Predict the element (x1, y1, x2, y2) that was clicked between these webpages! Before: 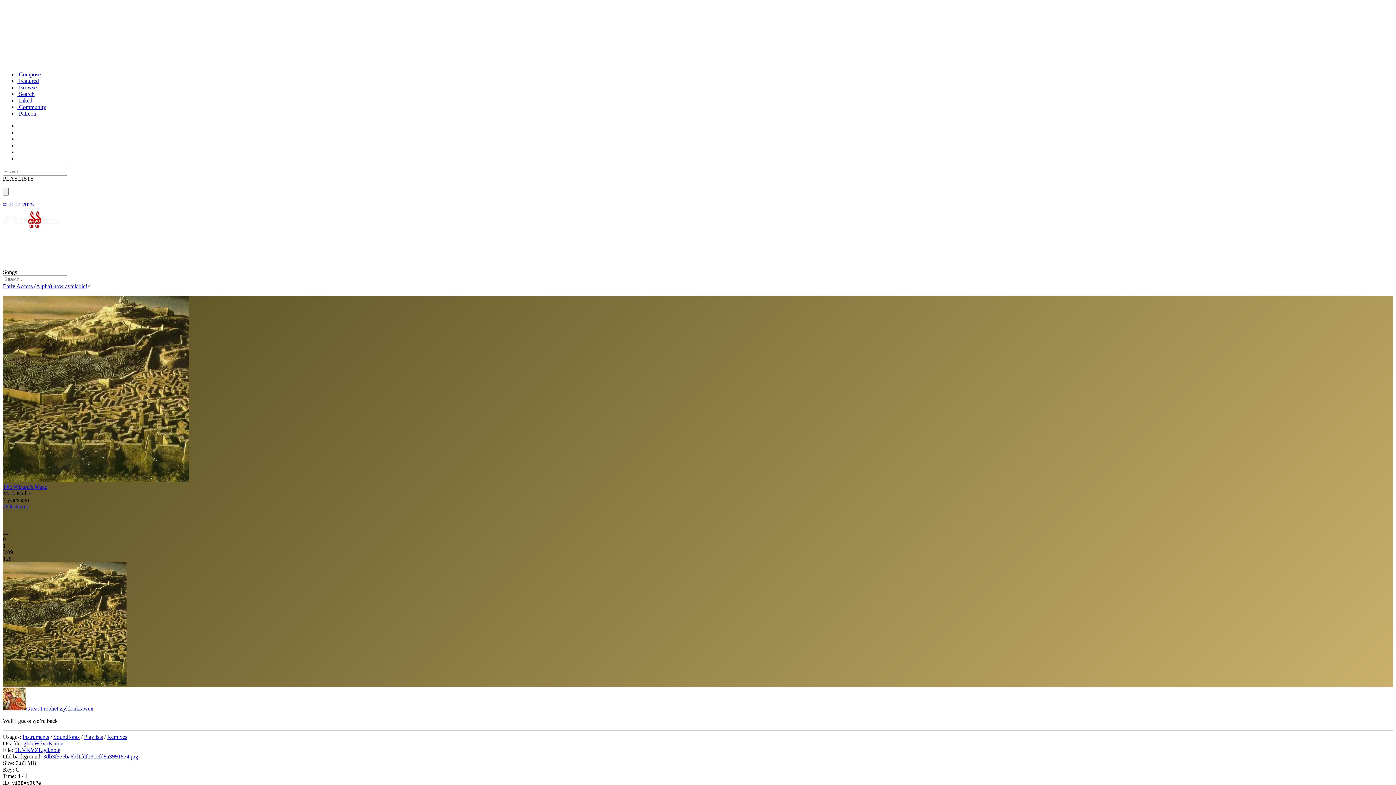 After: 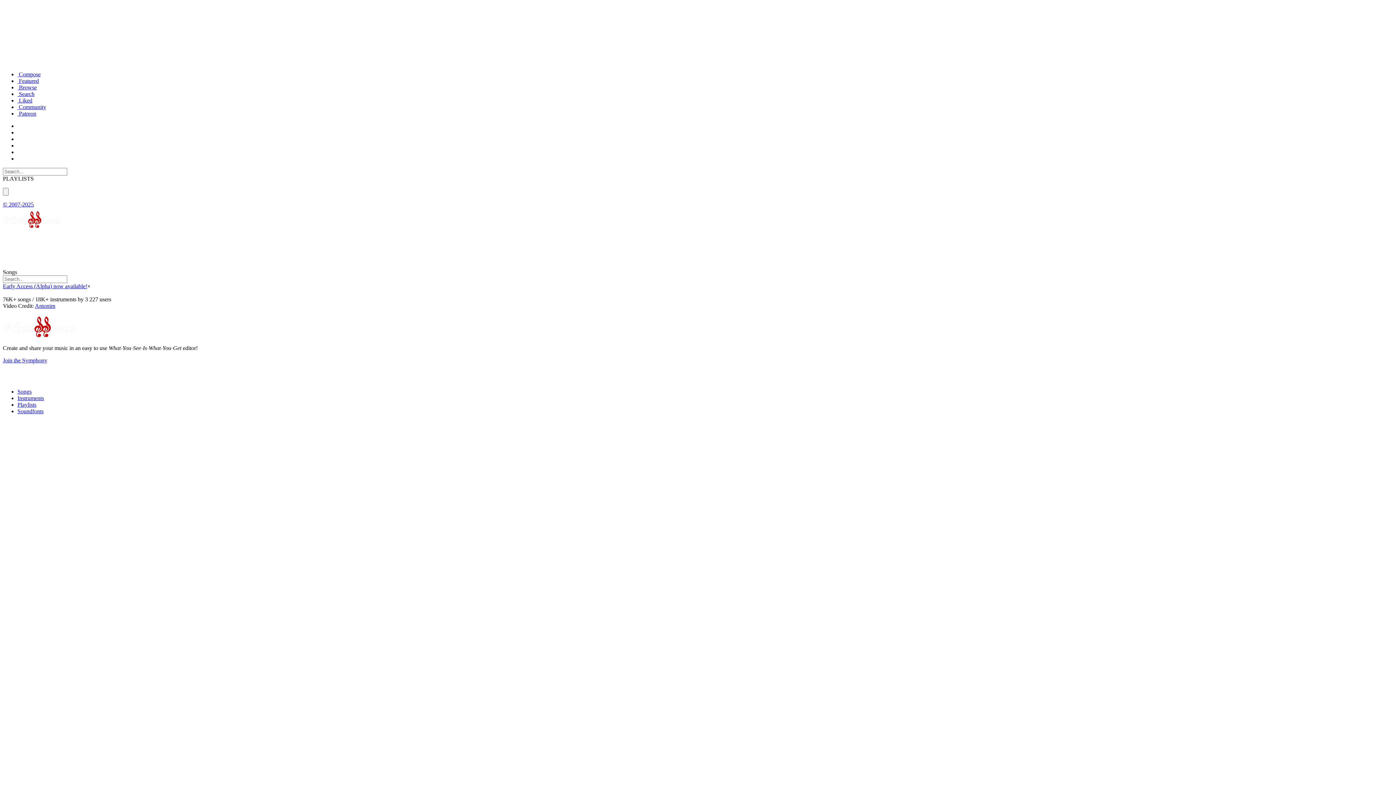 Action: bbox: (2, 223, 81, 229)